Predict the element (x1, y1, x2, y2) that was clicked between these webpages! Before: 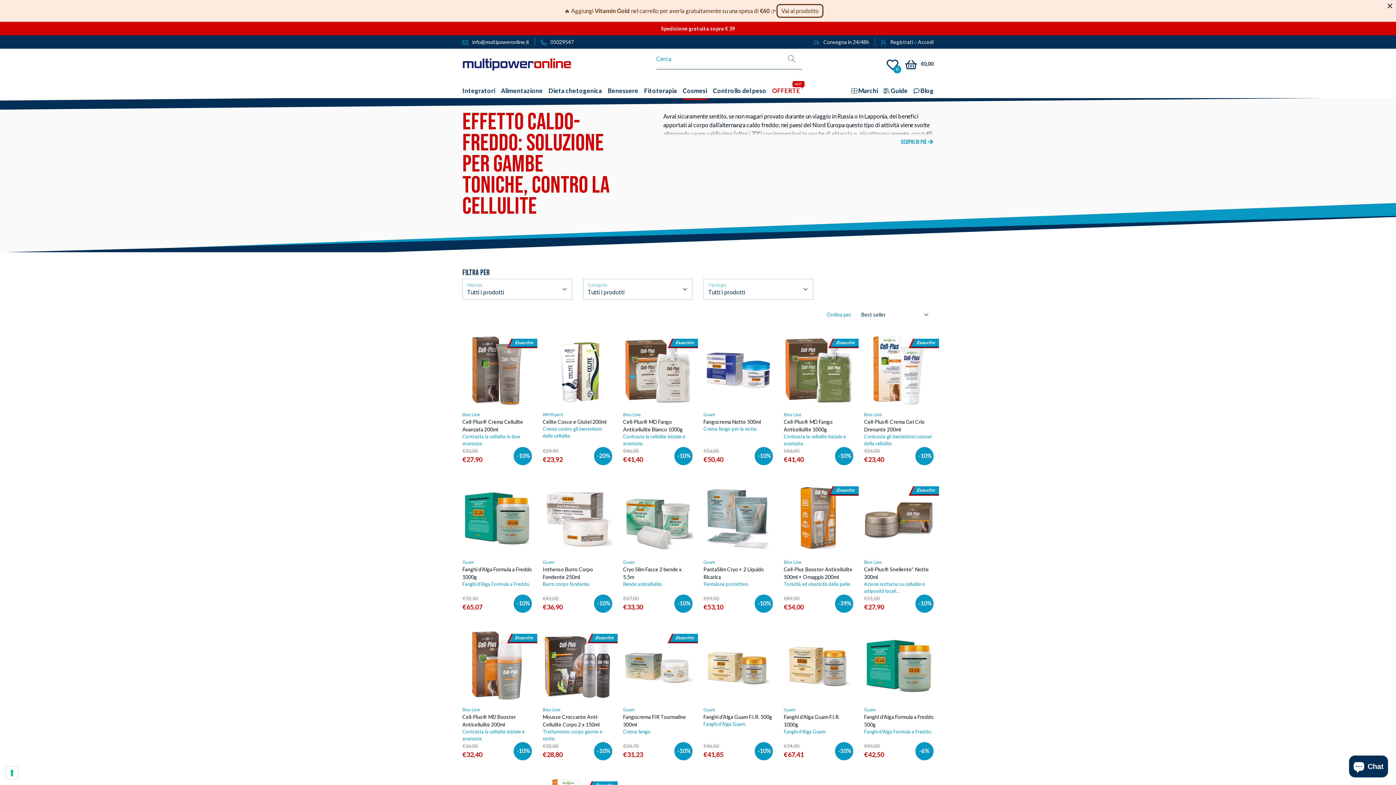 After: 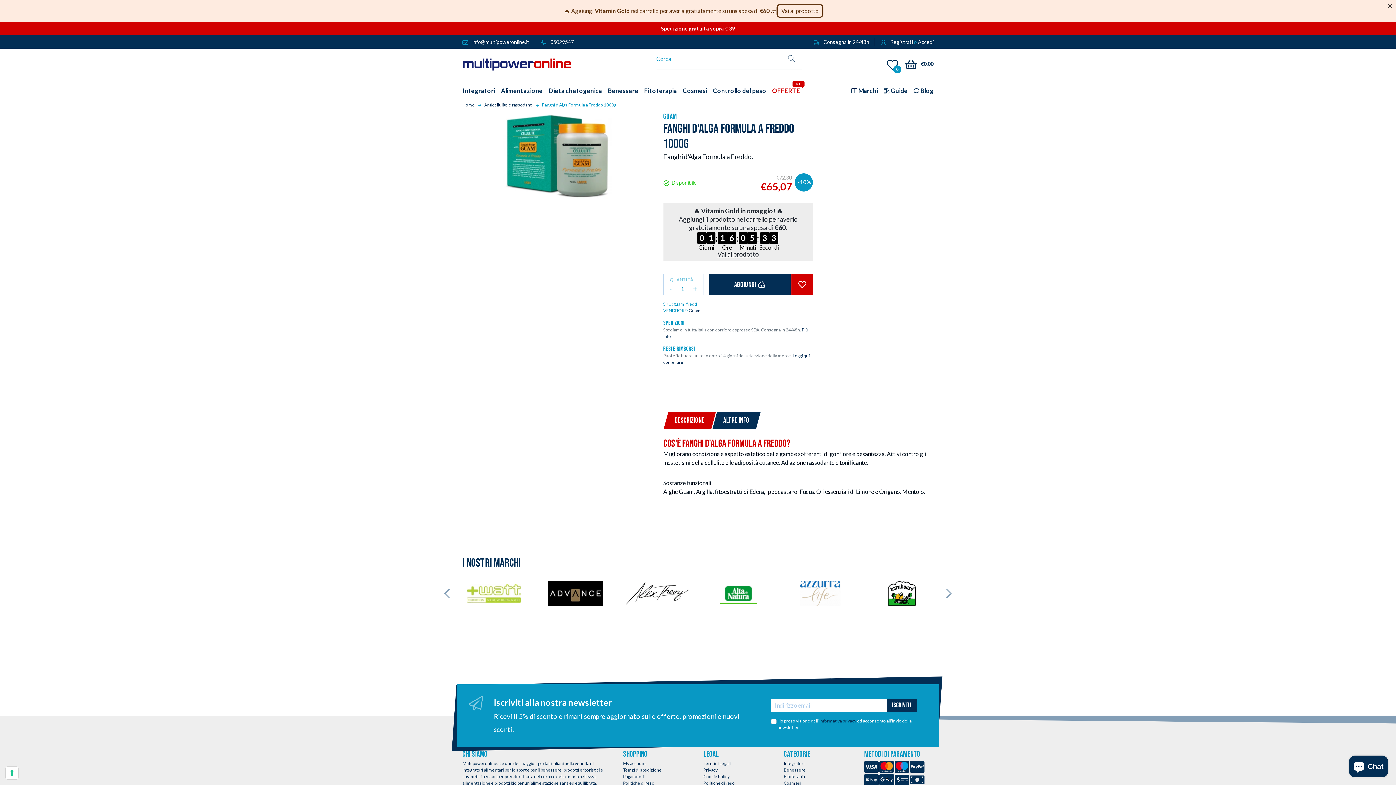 Action: bbox: (462, 482, 532, 559)